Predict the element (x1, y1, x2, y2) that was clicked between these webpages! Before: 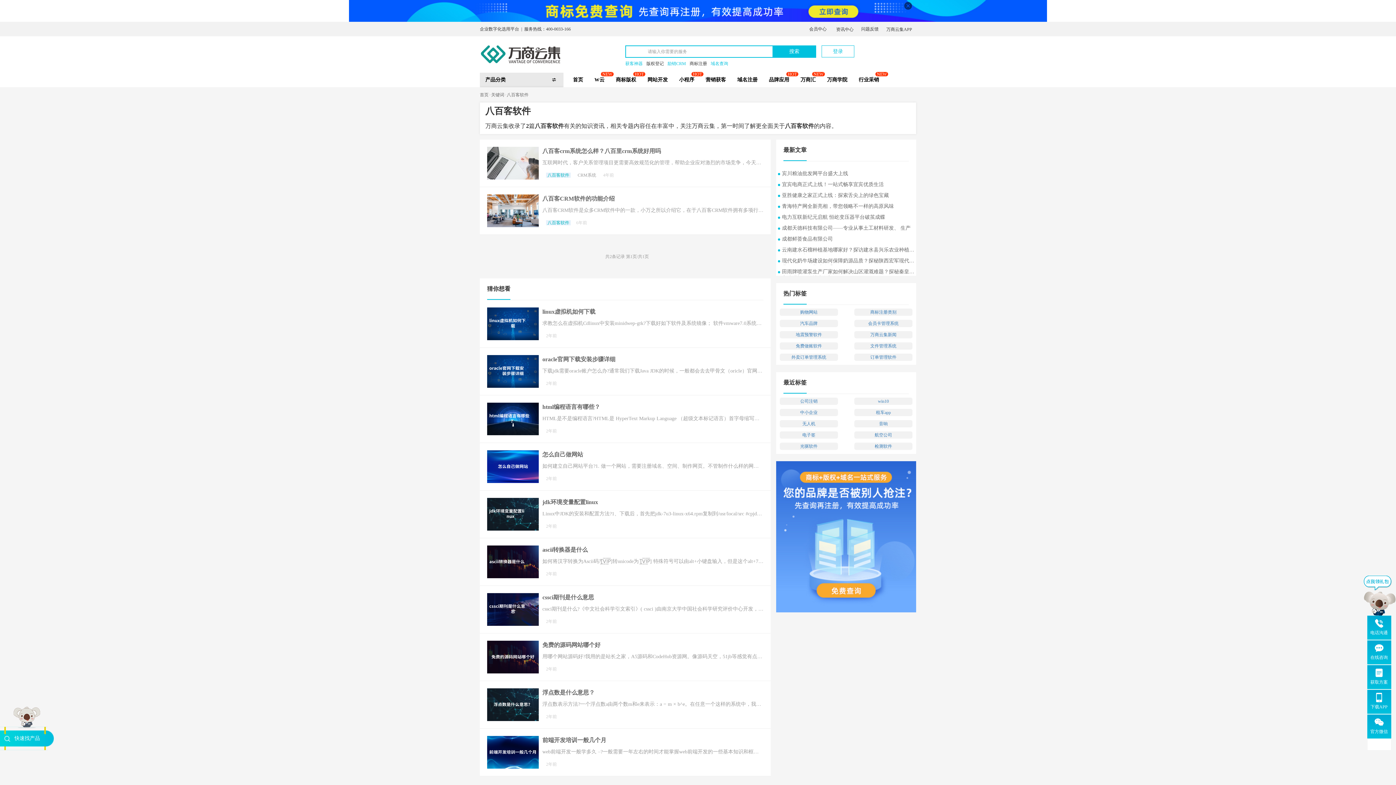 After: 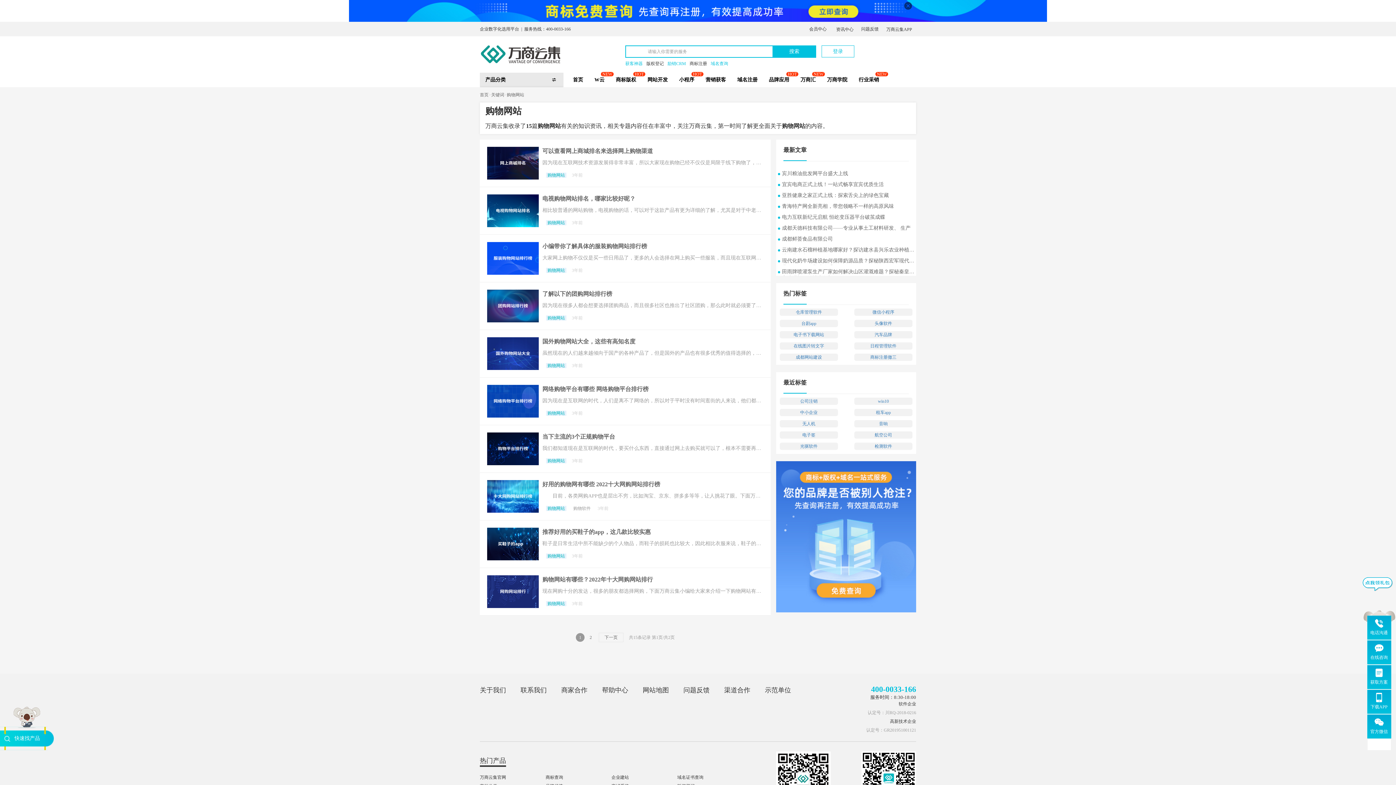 Action: label: 购物网站 bbox: (779, 308, 838, 316)